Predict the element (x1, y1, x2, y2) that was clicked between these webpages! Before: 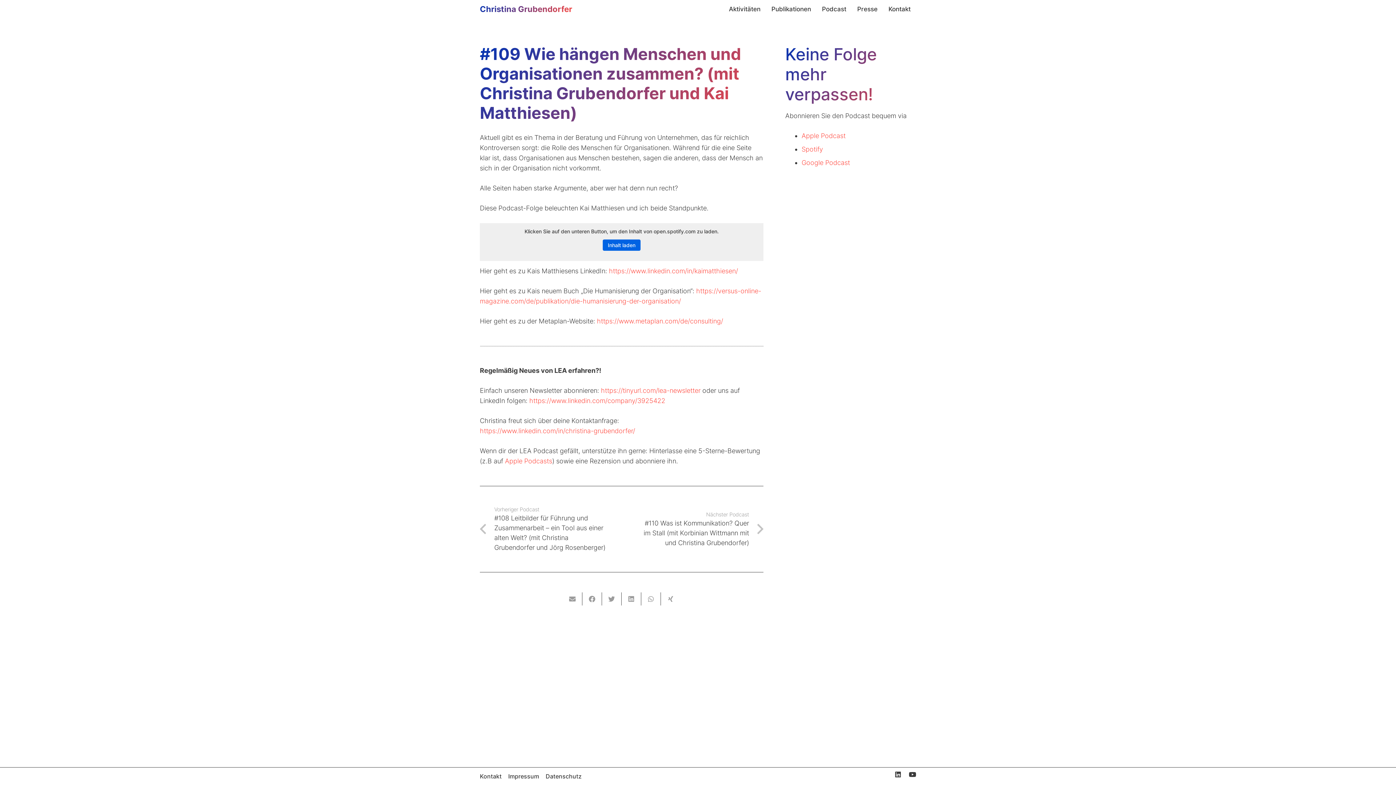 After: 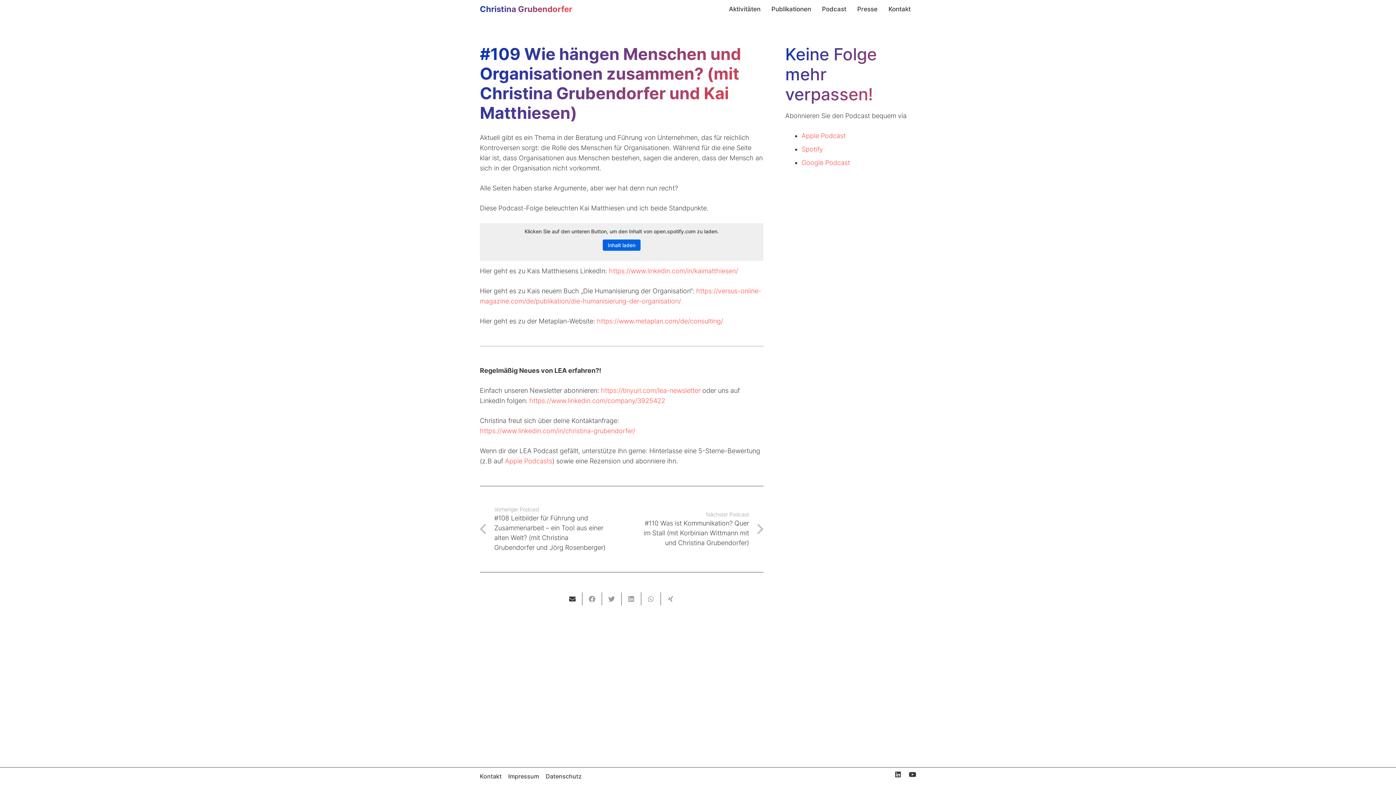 Action: bbox: (562, 592, 582, 605) label: E-Mail senden